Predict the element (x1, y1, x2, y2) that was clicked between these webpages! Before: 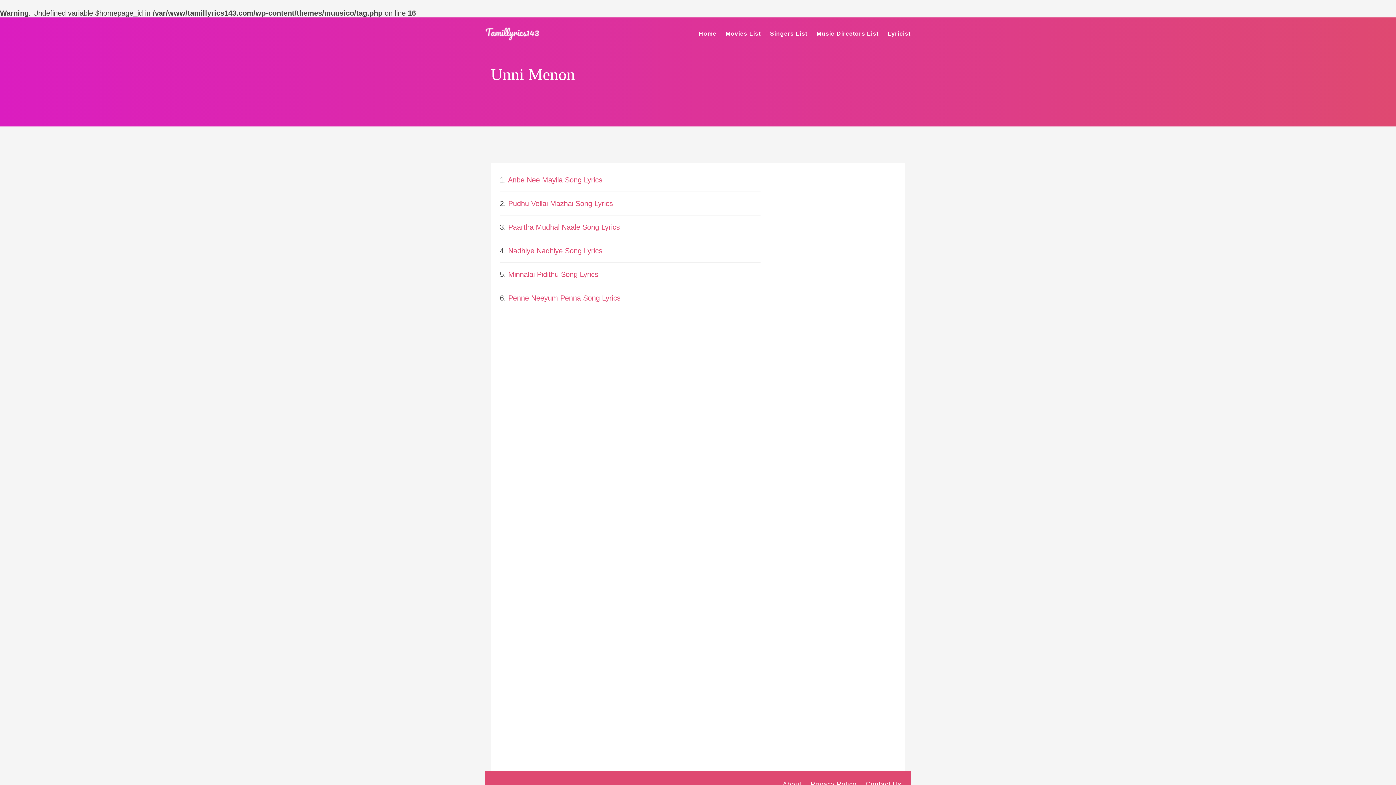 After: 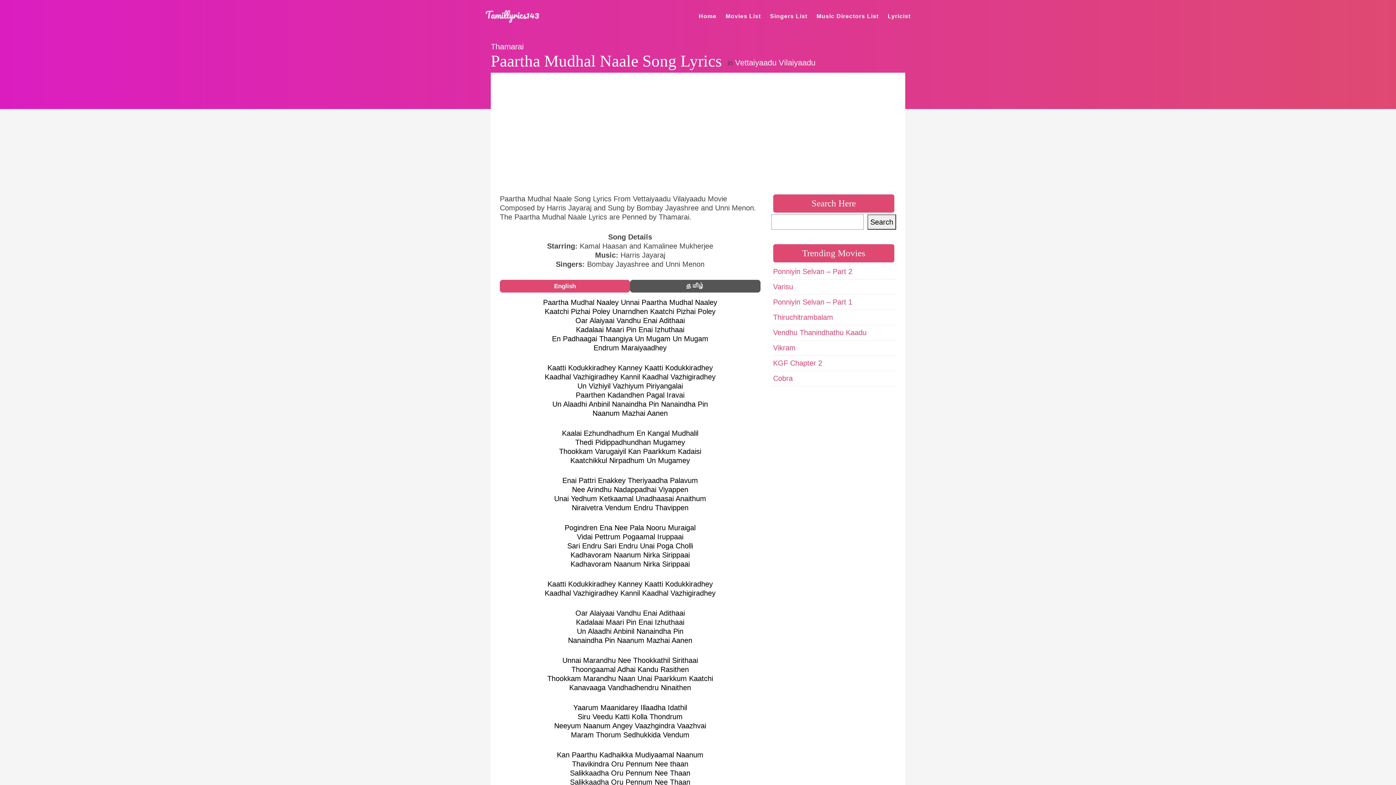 Action: bbox: (508, 223, 620, 231) label: Paartha Mudhal Naale Song Lyrics